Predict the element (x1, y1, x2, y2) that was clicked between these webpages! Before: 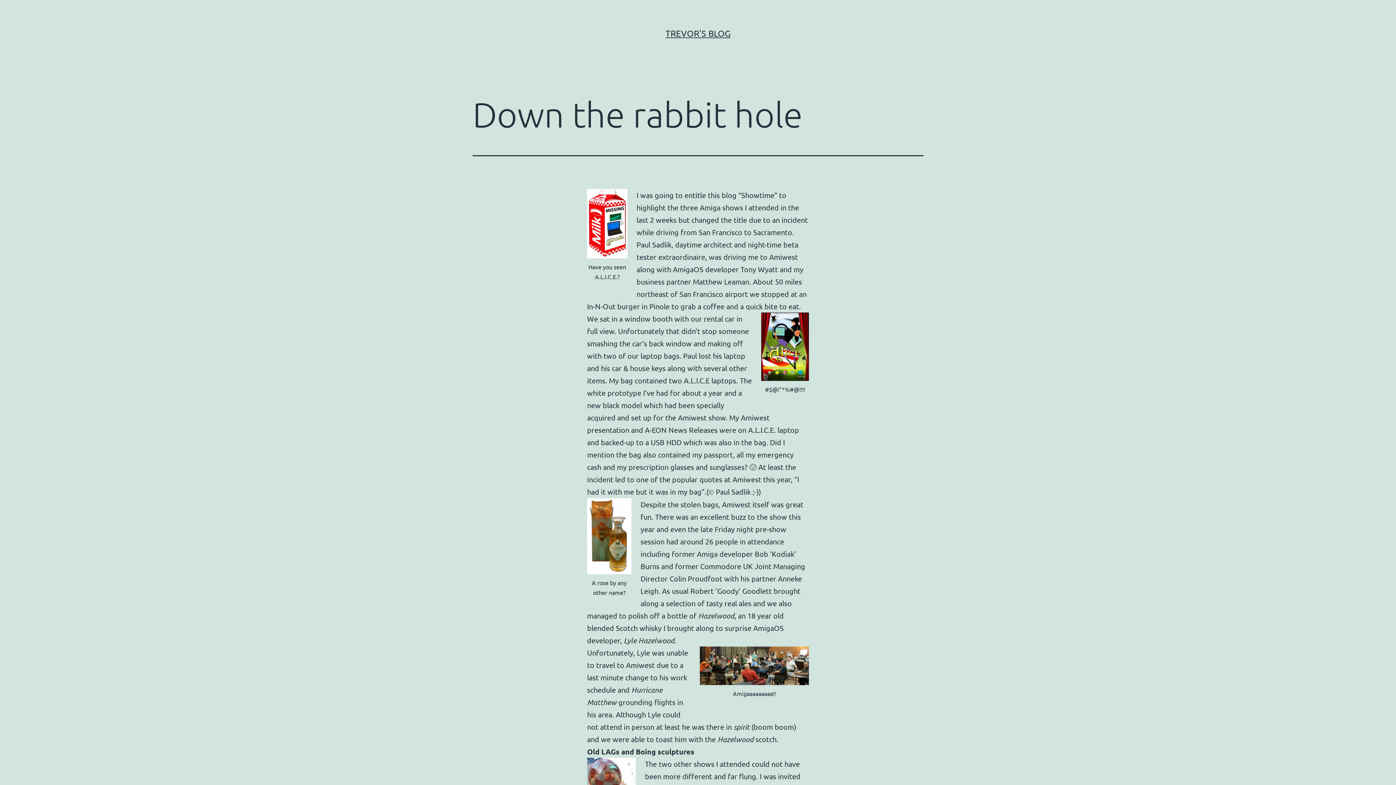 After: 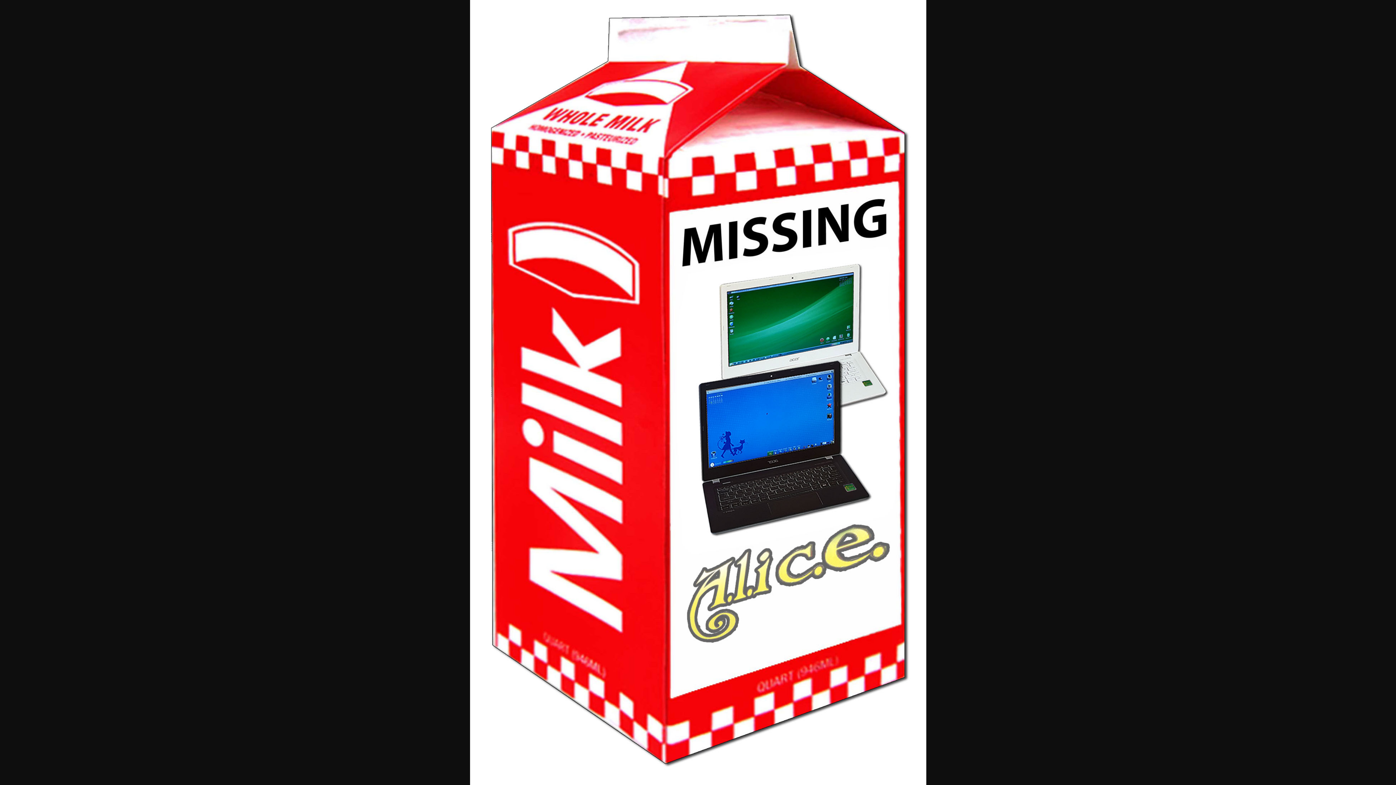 Action: bbox: (587, 219, 627, 226)